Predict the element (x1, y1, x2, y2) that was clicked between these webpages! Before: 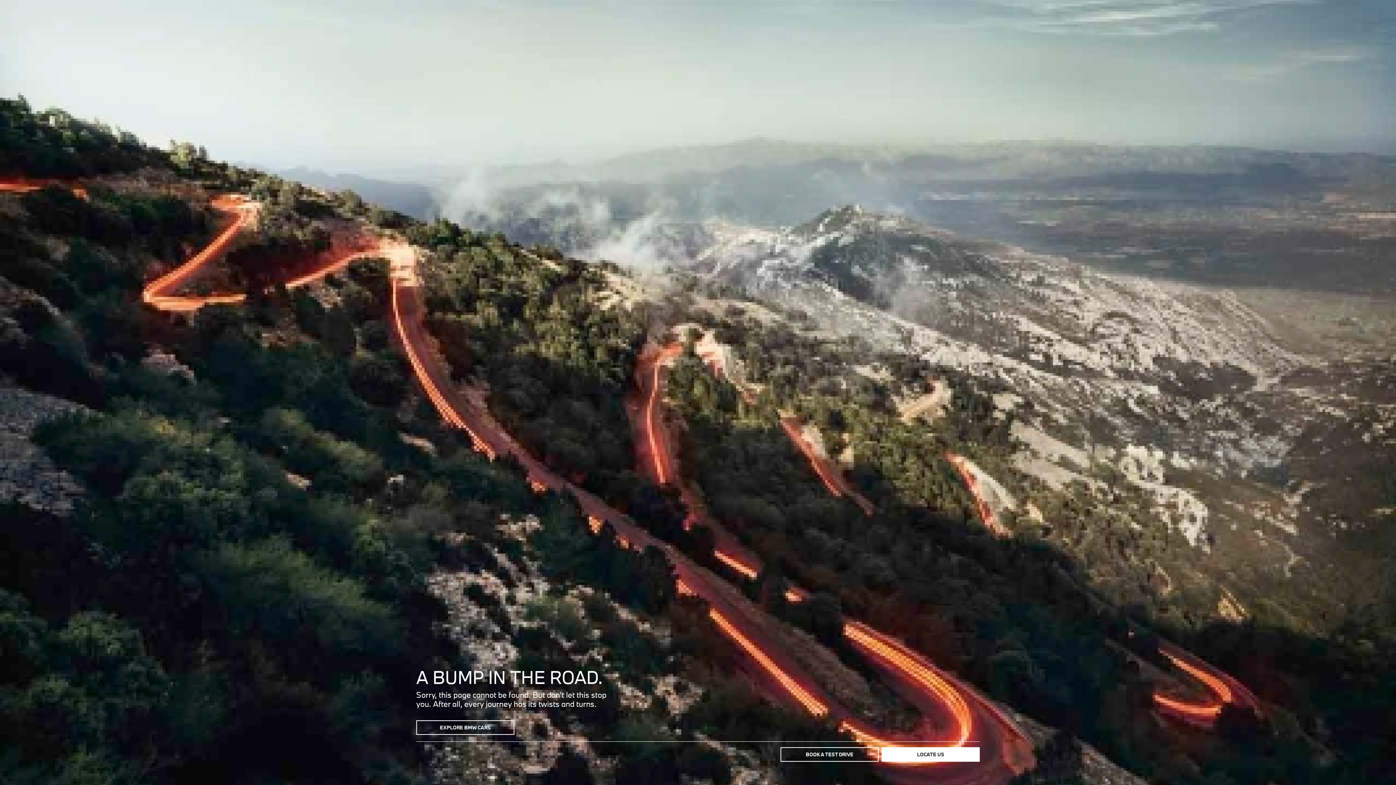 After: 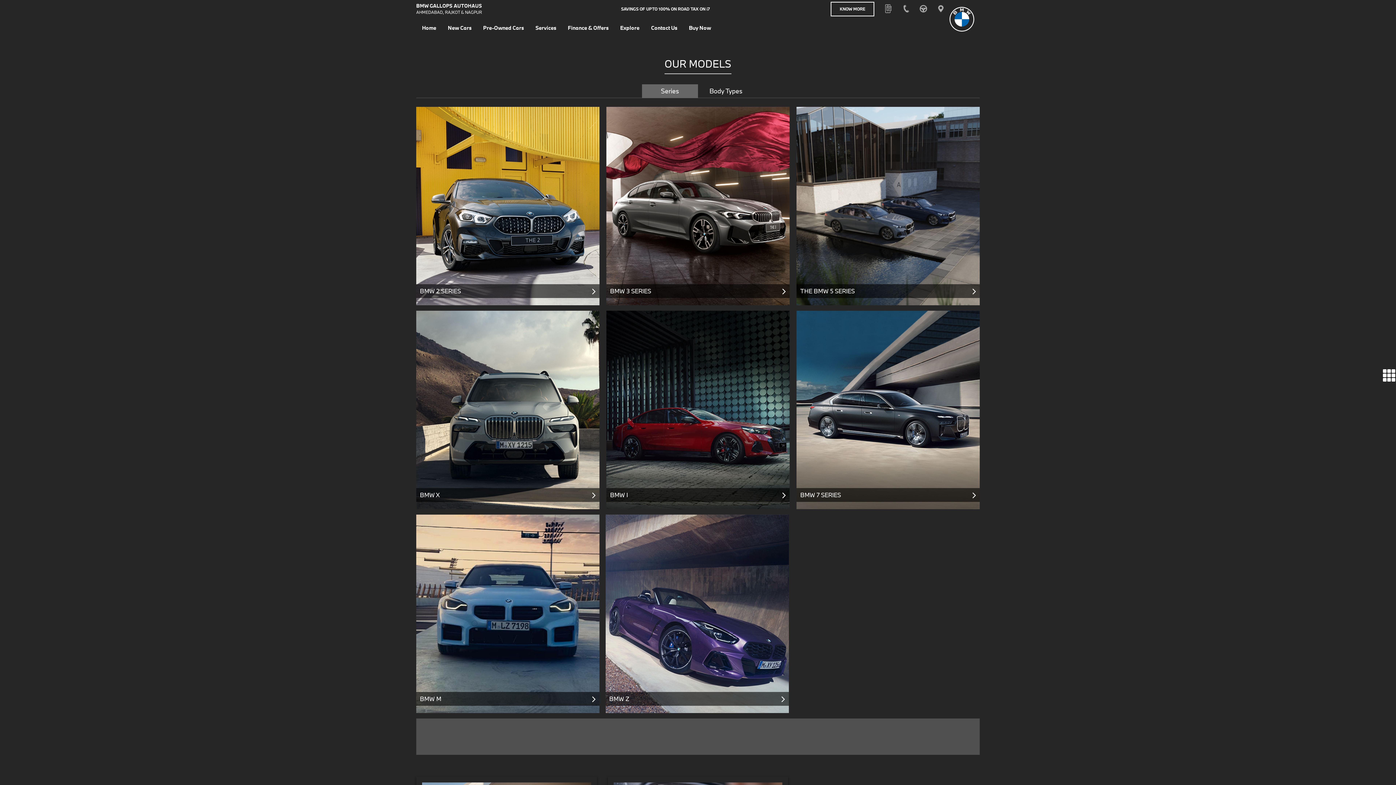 Action: label: EXPLORE BMW CARS bbox: (416, 720, 514, 735)